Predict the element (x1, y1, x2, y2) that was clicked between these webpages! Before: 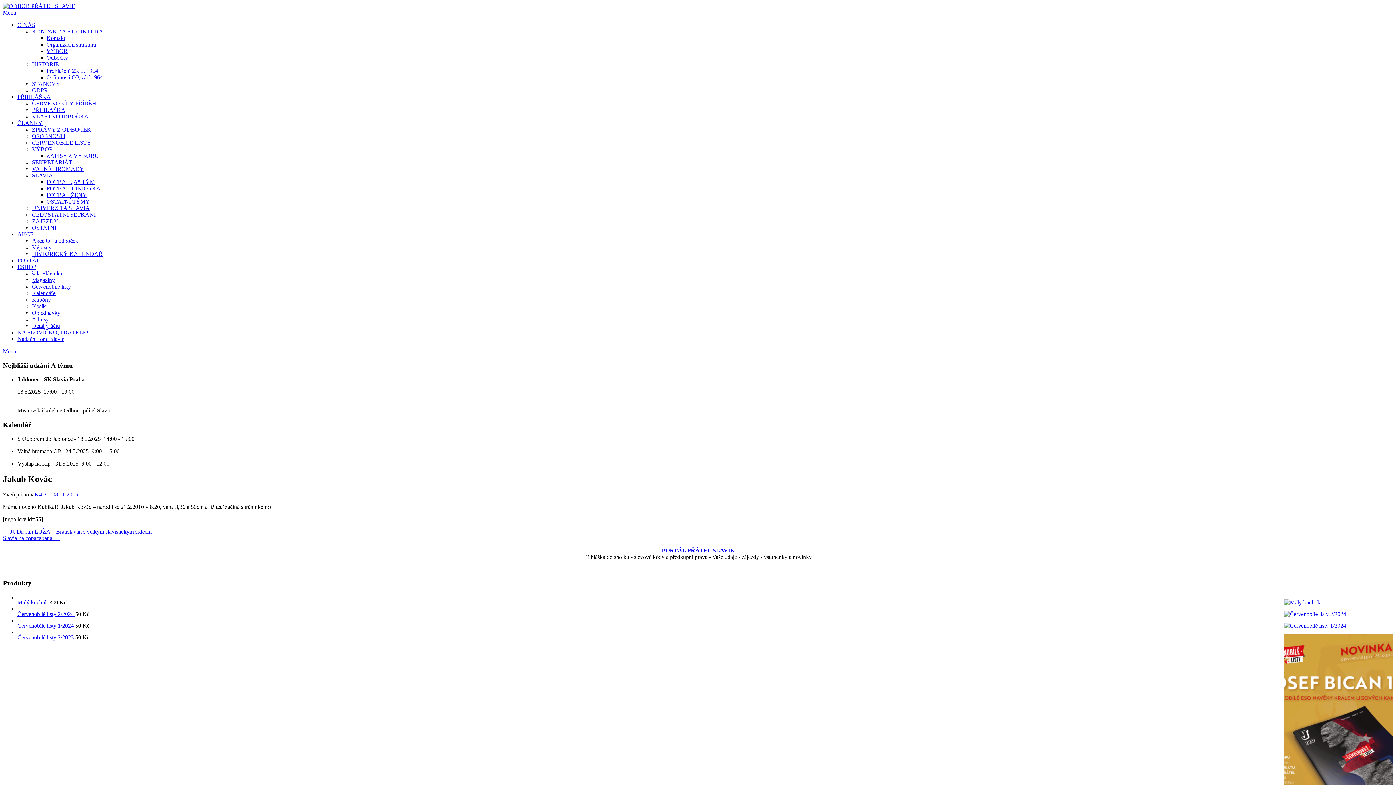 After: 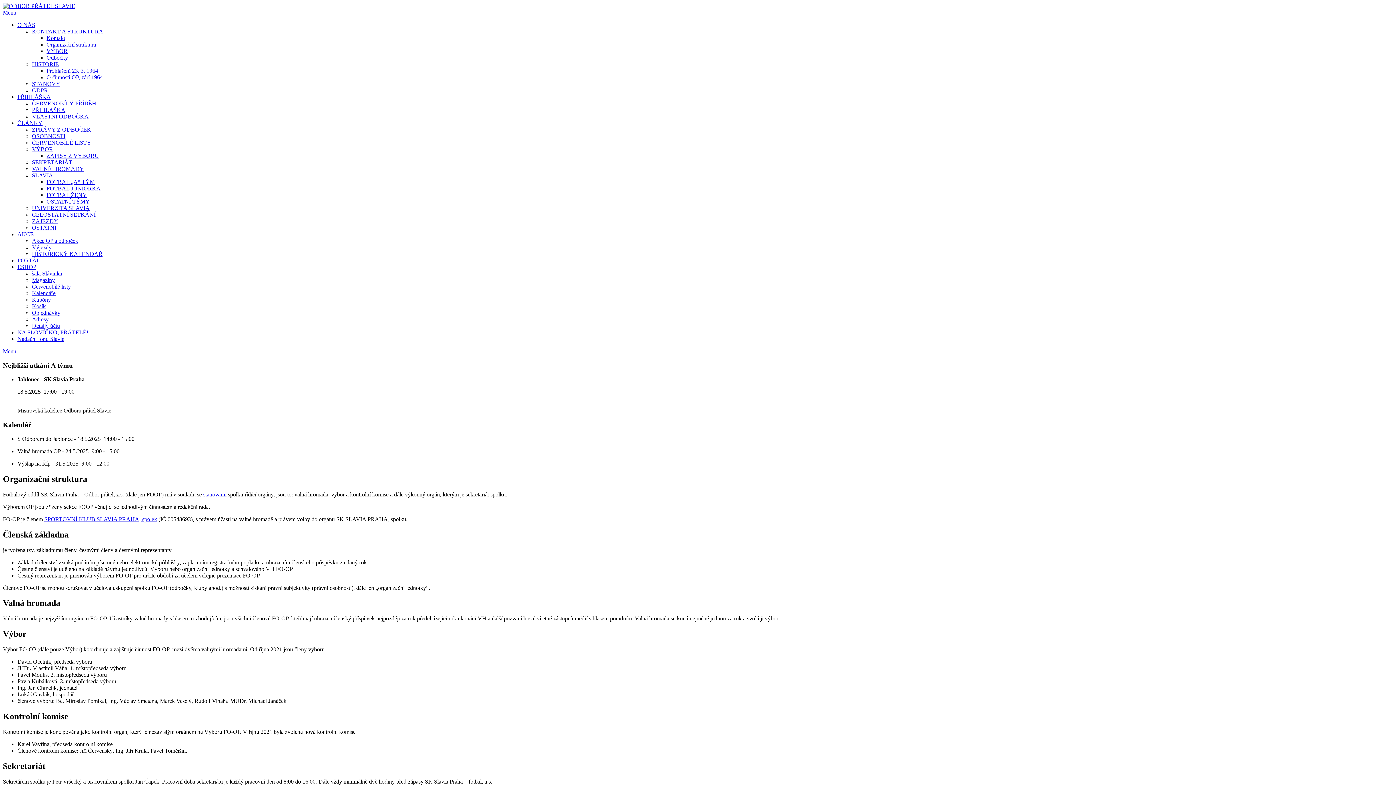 Action: label: KONTAKT A STRUKTURA bbox: (32, 28, 103, 34)